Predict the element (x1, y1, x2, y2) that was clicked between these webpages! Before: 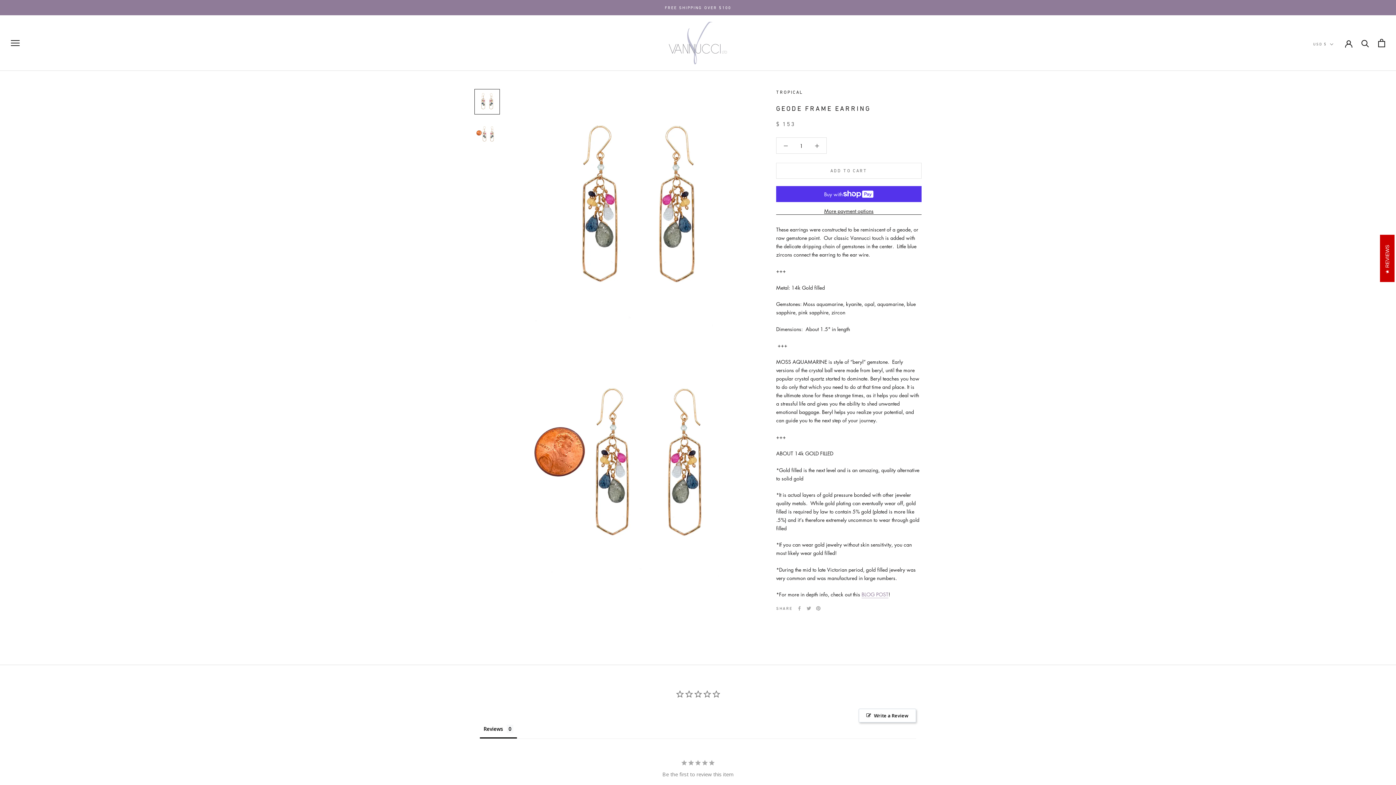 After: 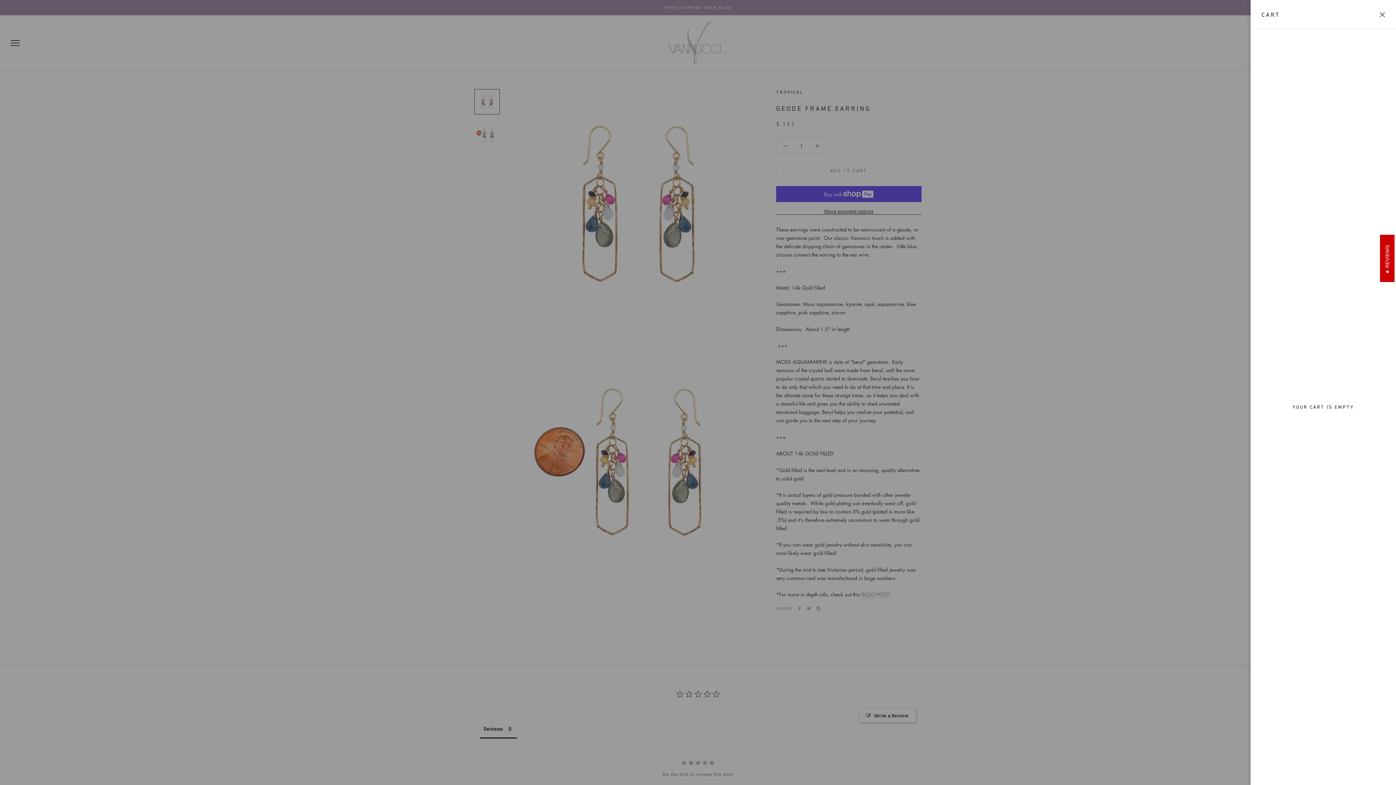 Action: label: Open cart bbox: (1378, 38, 1385, 47)